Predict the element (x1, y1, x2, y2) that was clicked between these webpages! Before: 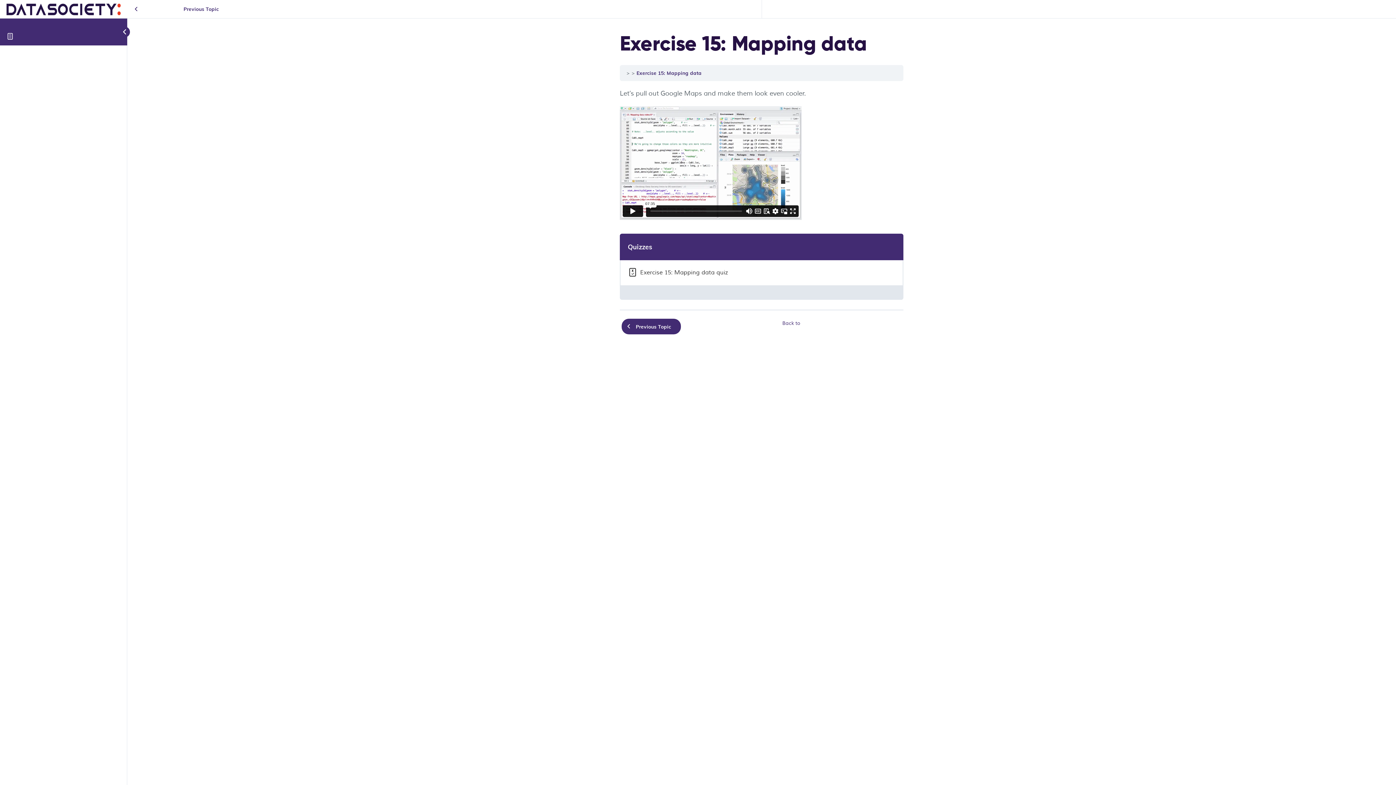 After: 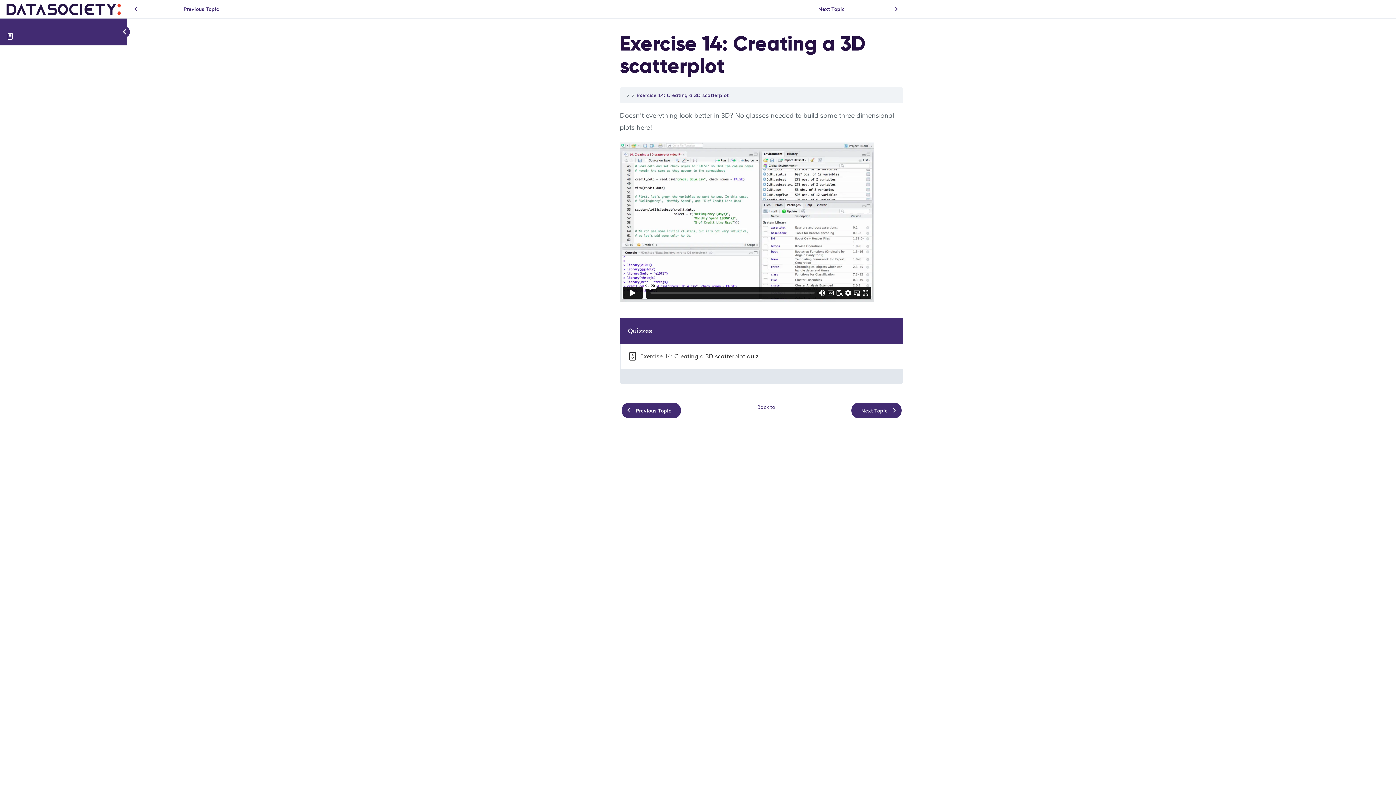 Action: label: Previous Topic bbox: (129, 1, 269, 16)